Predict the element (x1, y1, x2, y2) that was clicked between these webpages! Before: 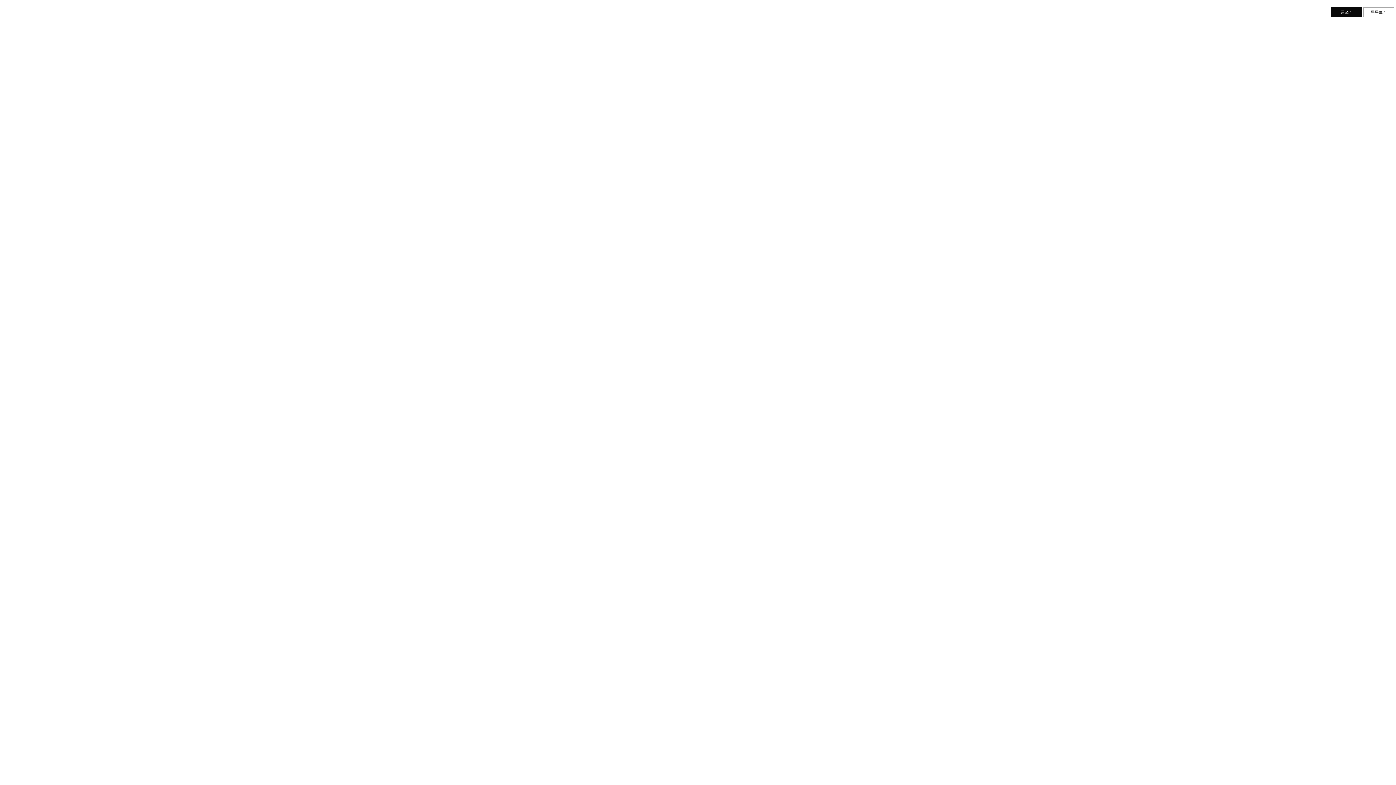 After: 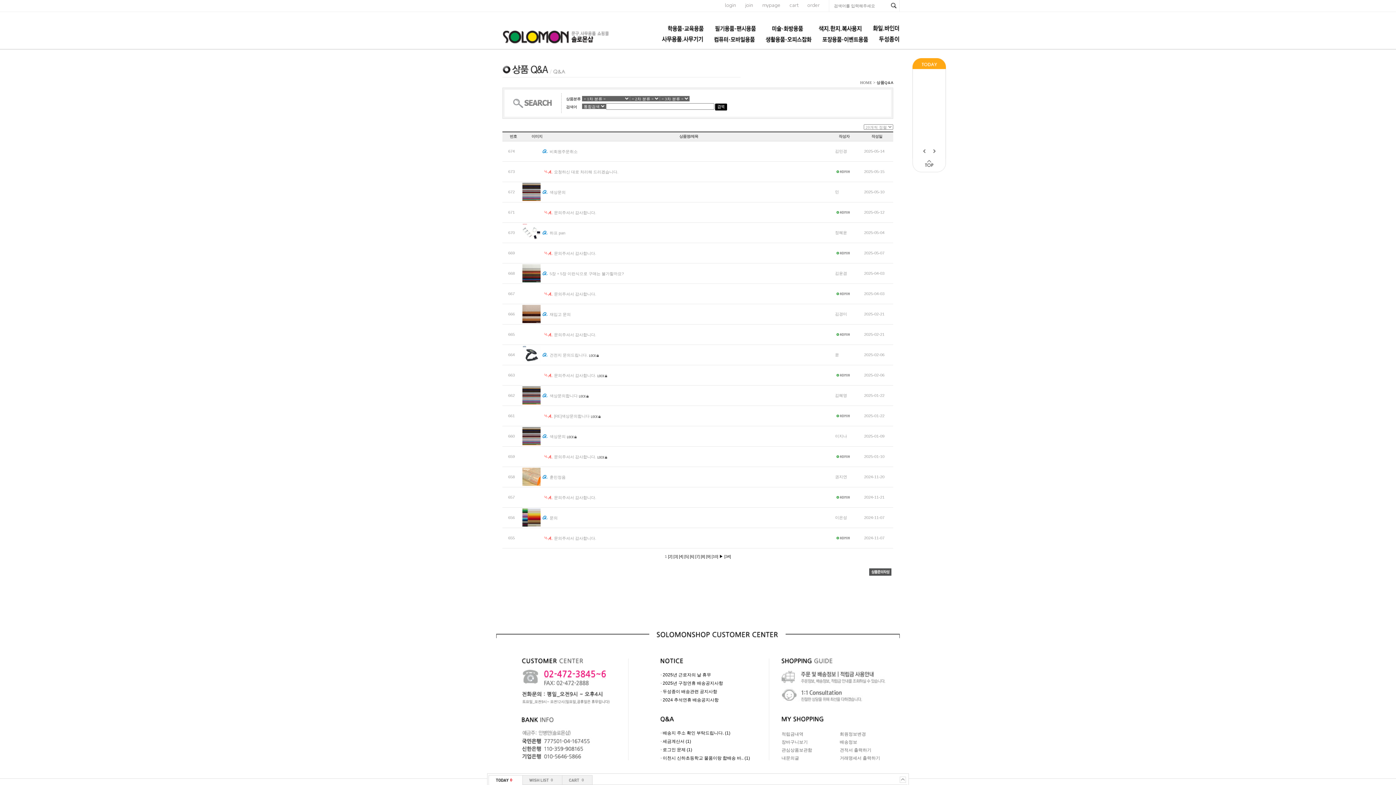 Action: label: 목록보기 bbox: (1363, 7, 1394, 17)